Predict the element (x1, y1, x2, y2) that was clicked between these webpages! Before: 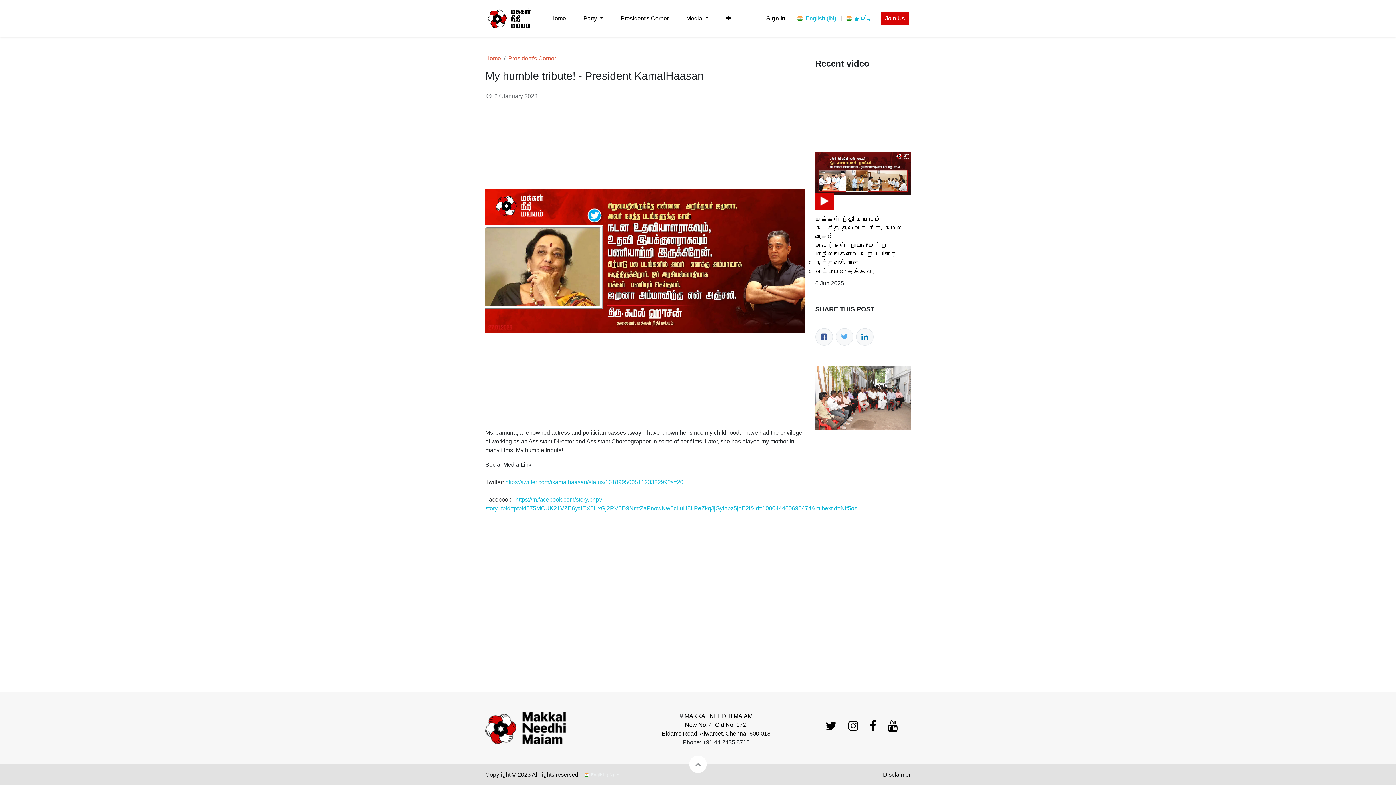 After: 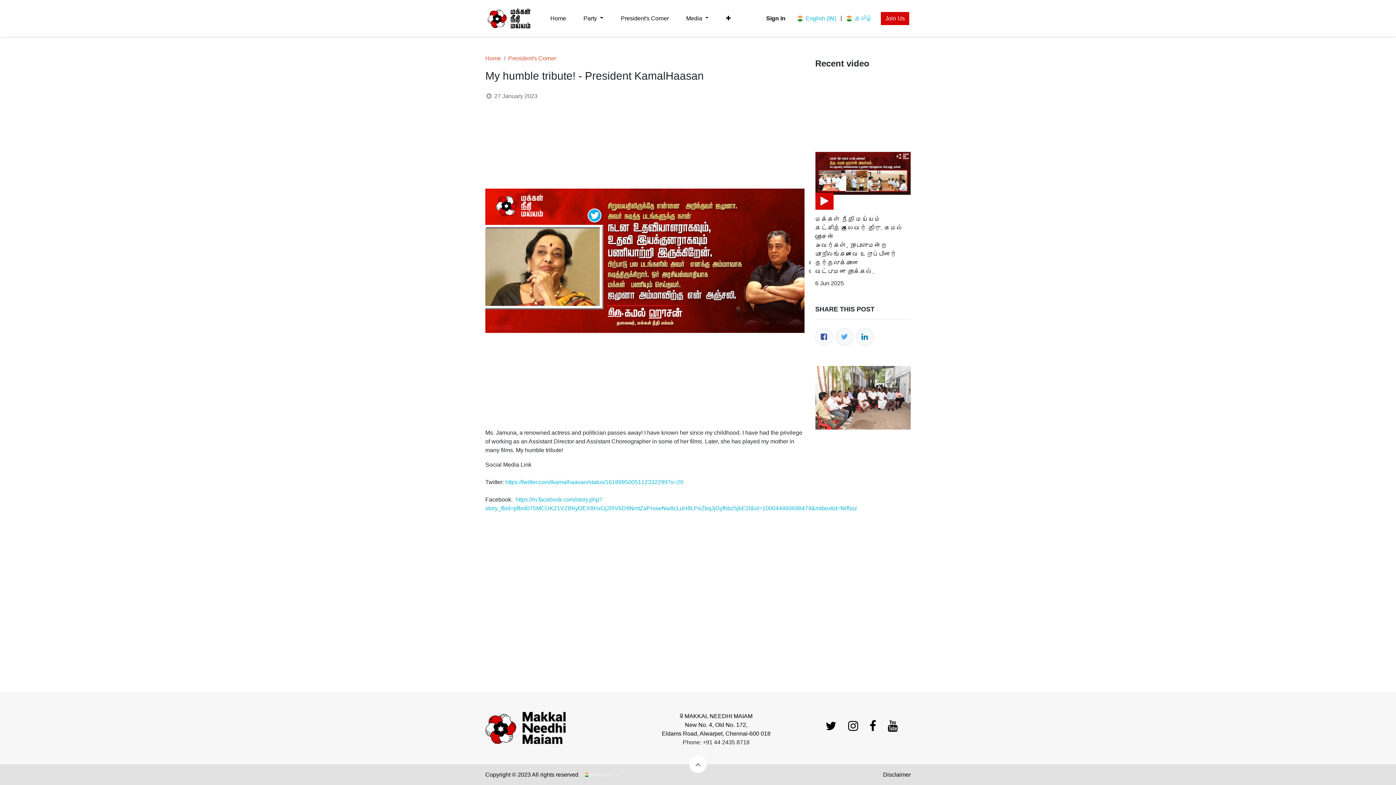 Action: label:  English (IN) bbox: (797, 12, 836, 23)